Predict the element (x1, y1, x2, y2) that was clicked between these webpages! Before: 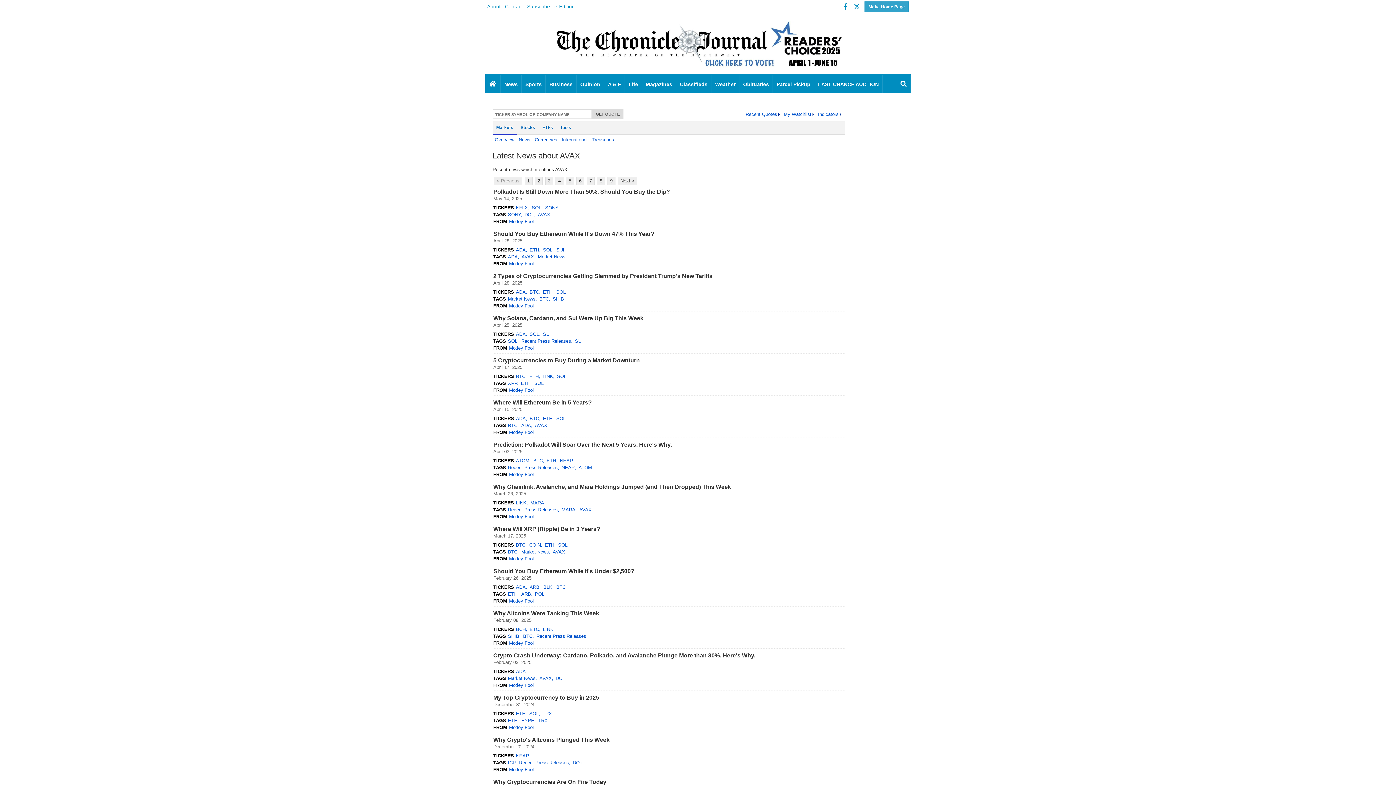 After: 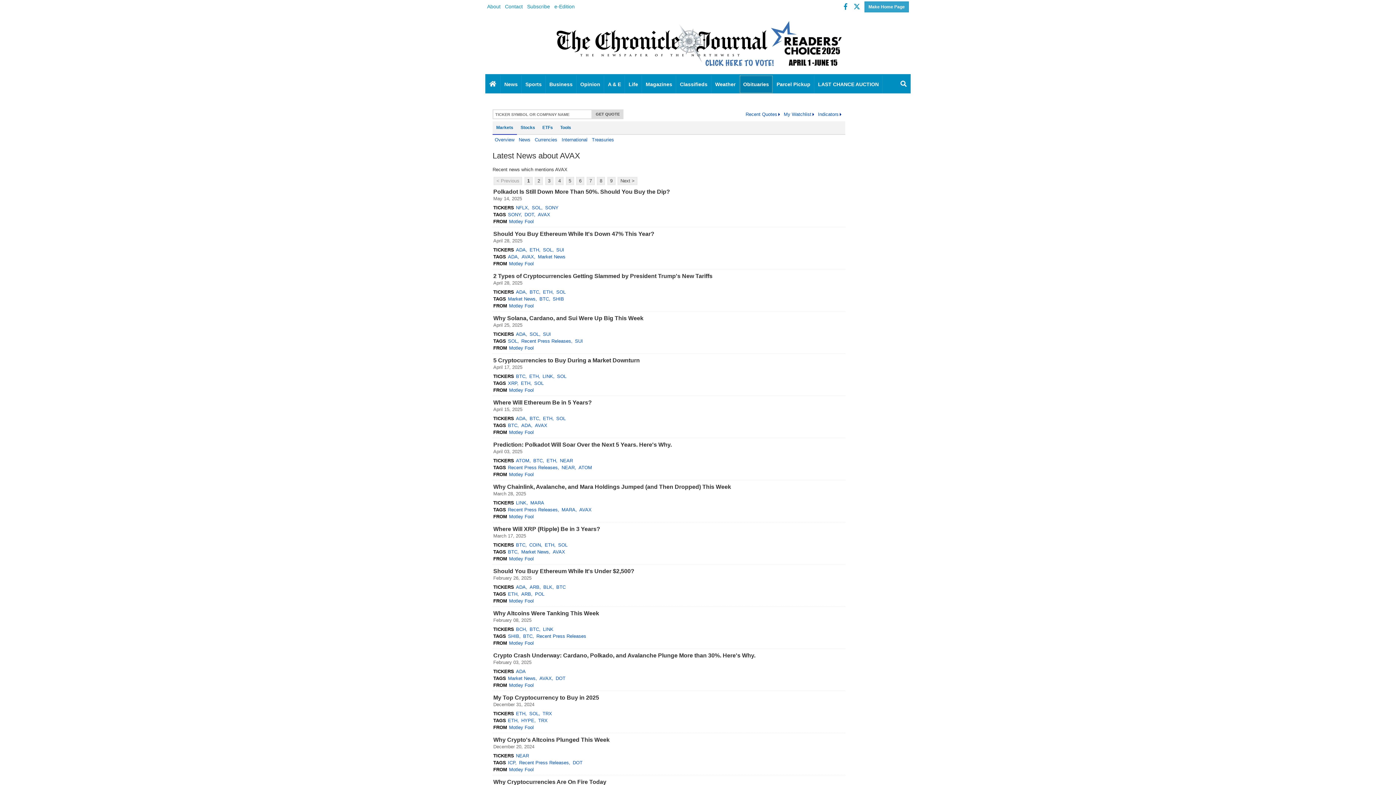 Action: bbox: (739, 75, 773, 93) label: Obituaries